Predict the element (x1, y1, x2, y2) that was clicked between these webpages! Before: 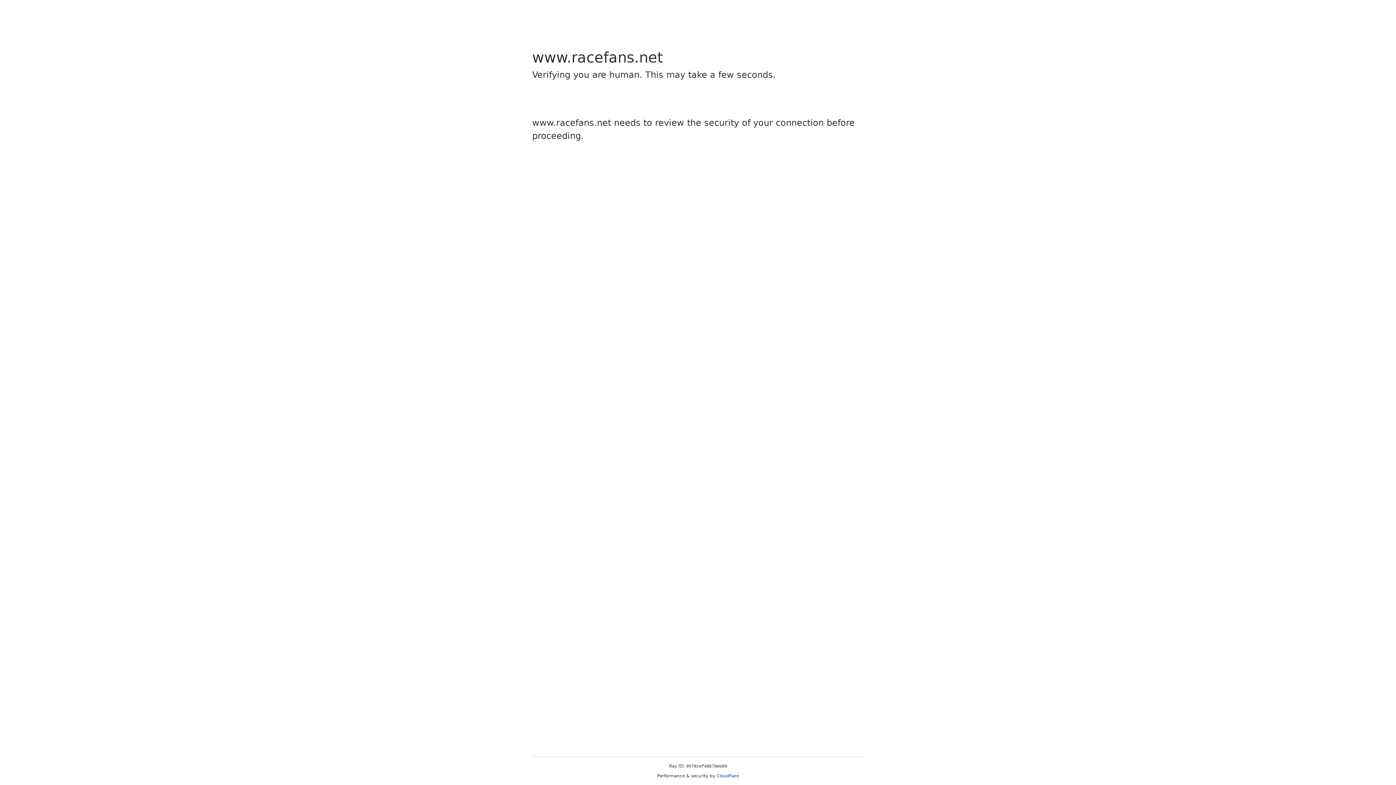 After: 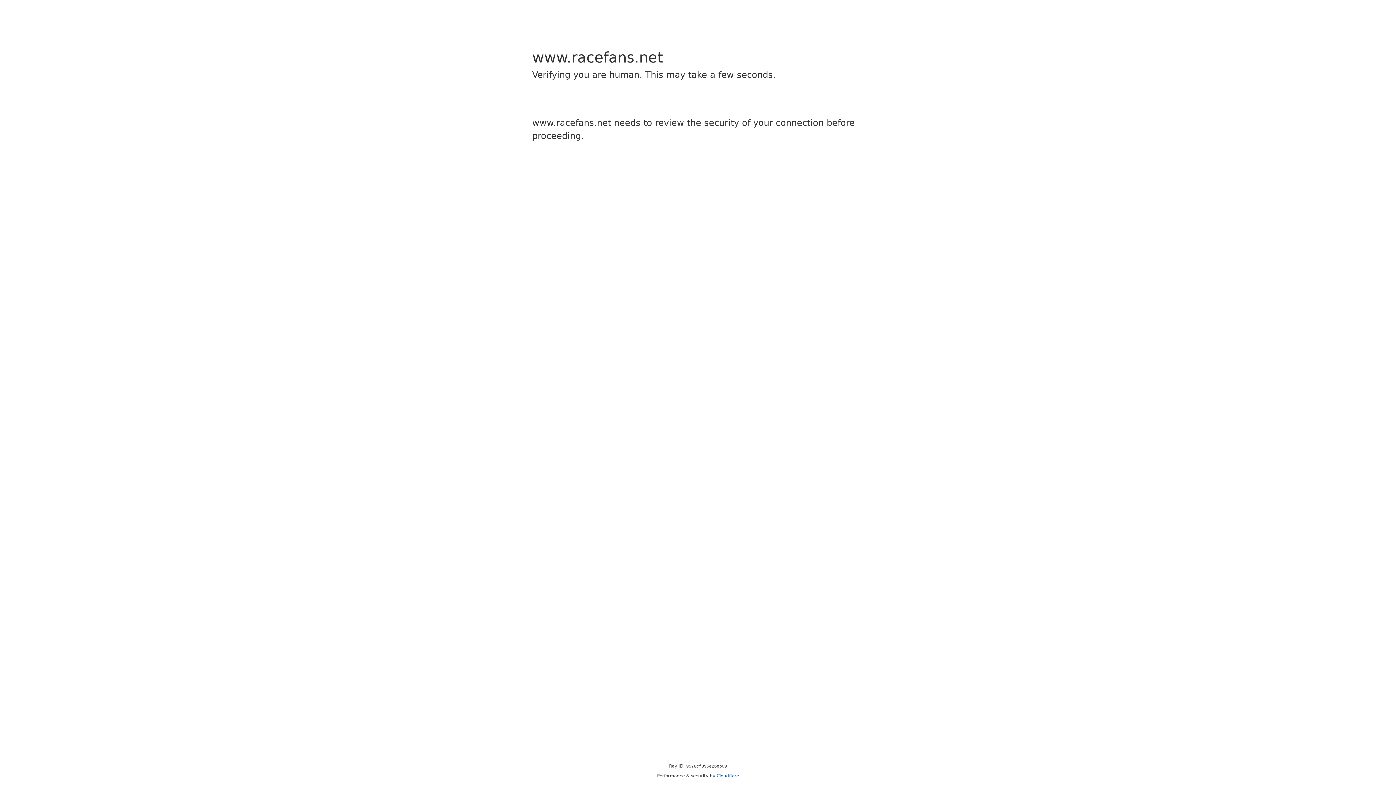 Action: label: Cloudflare bbox: (716, 773, 739, 778)